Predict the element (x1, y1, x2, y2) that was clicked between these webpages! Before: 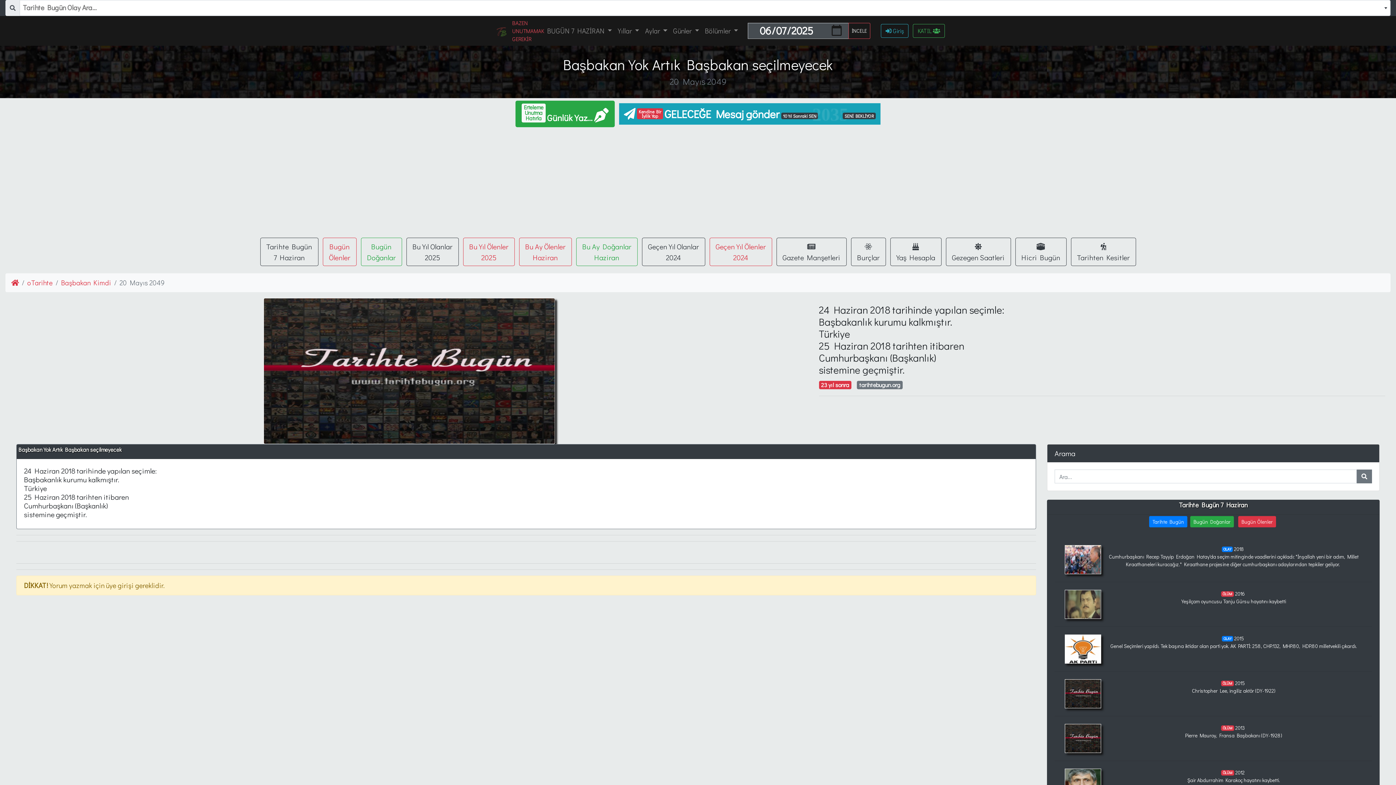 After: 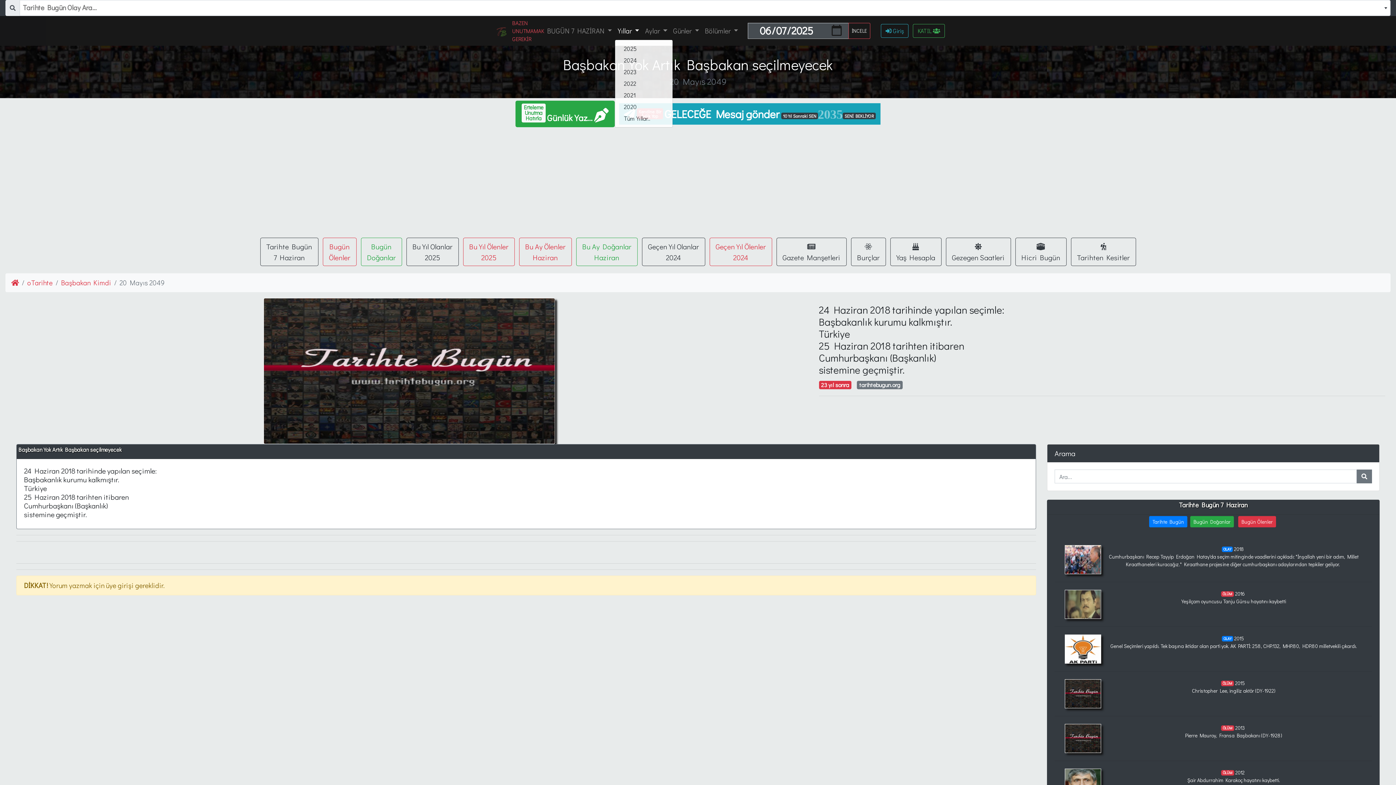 Action: label: Yıllar  bbox: (614, 22, 642, 38)